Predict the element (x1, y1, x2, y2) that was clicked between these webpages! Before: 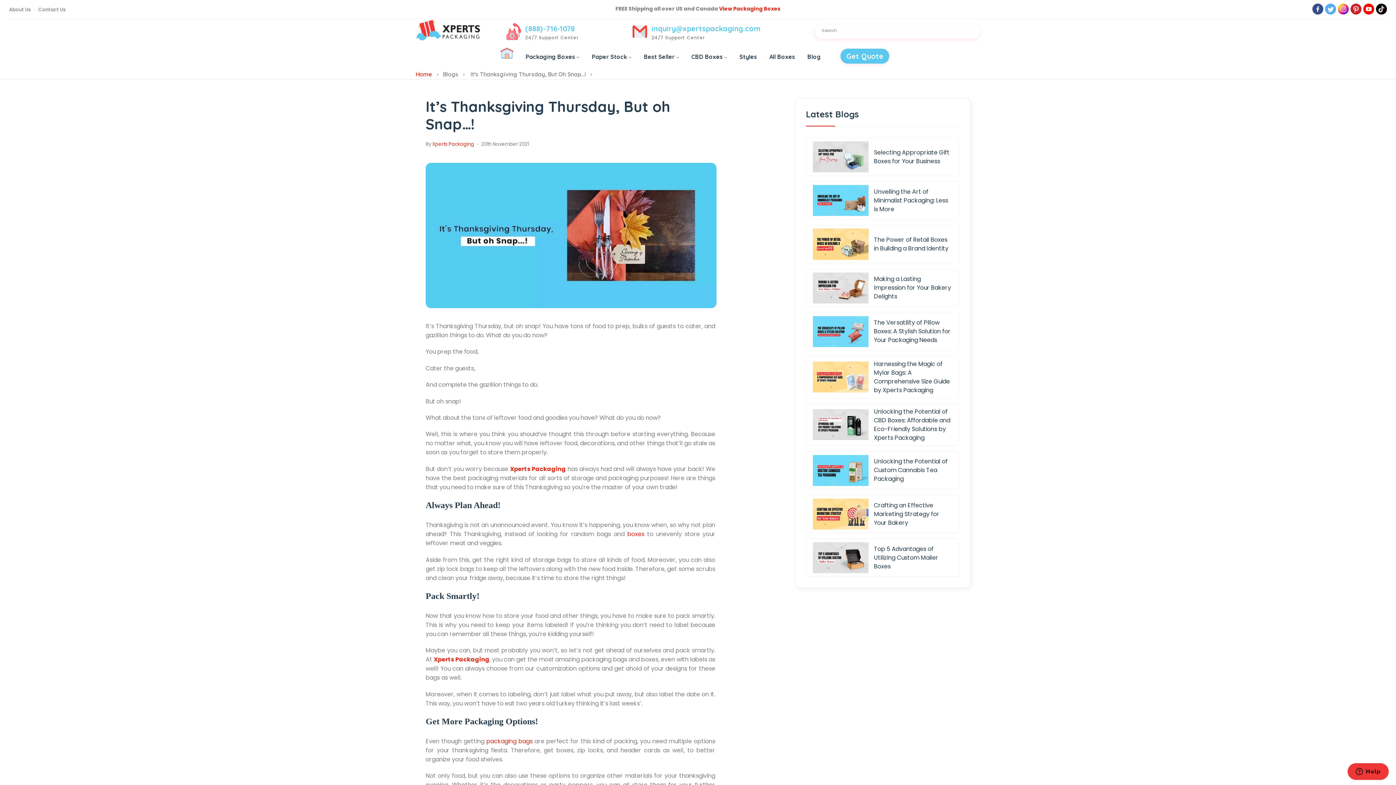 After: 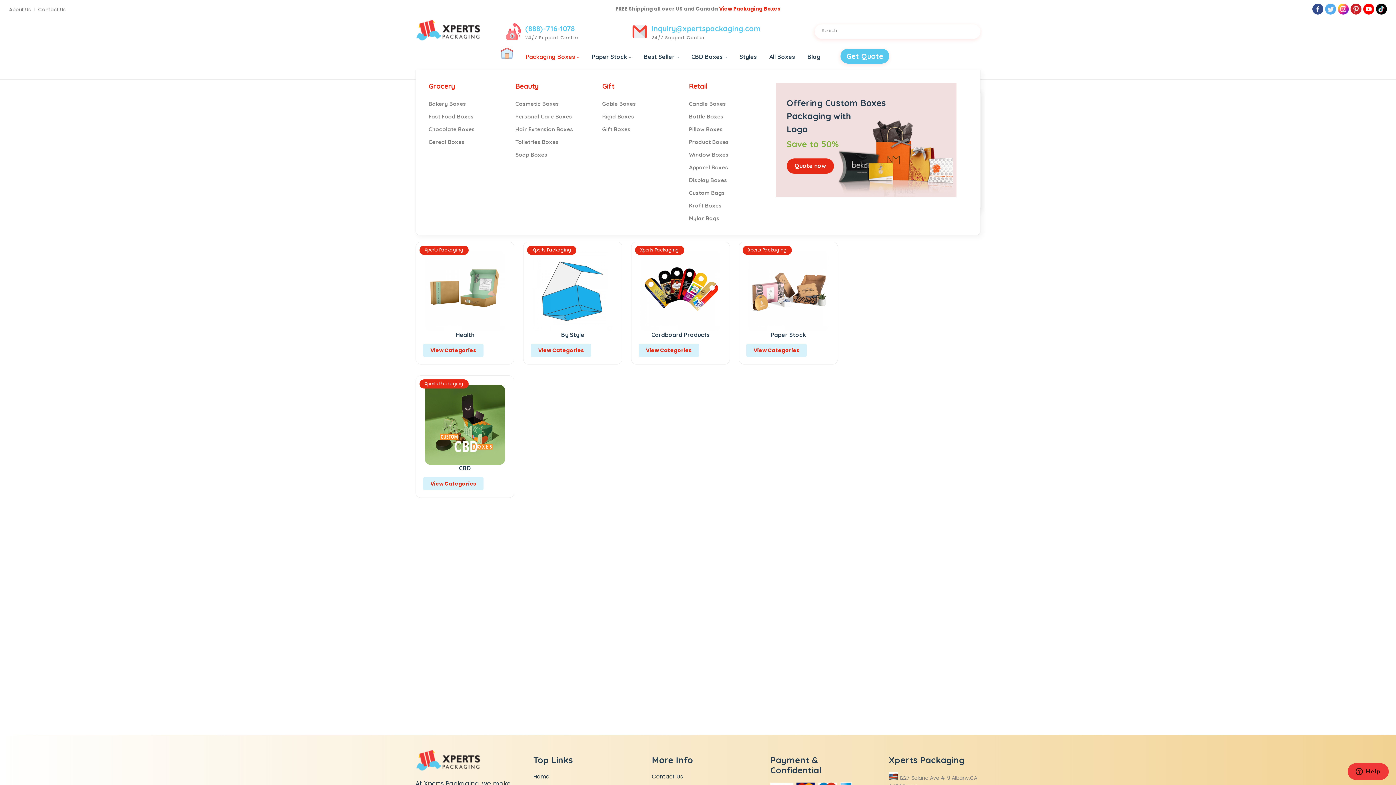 Action: label: Packaging Boxes bbox: (529, 50, 581, 76)